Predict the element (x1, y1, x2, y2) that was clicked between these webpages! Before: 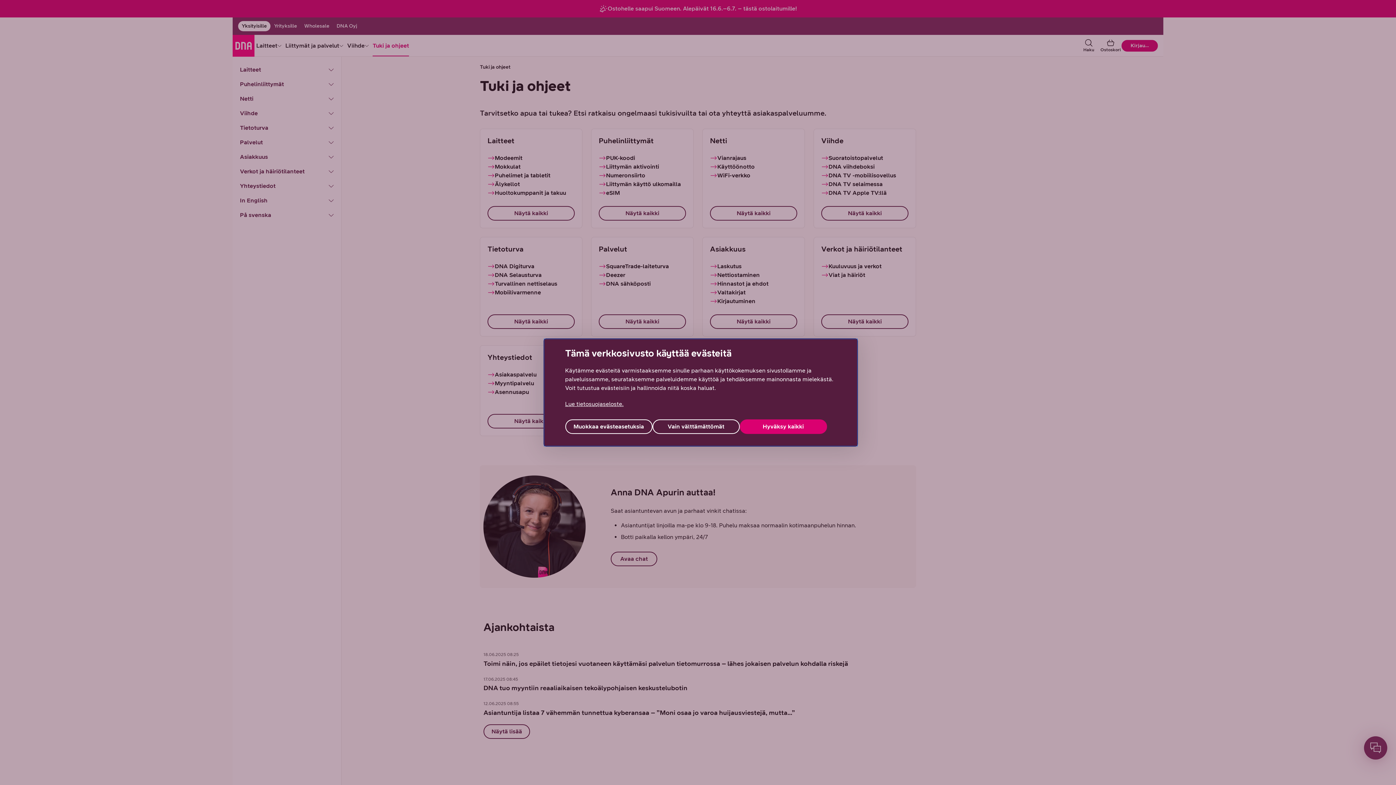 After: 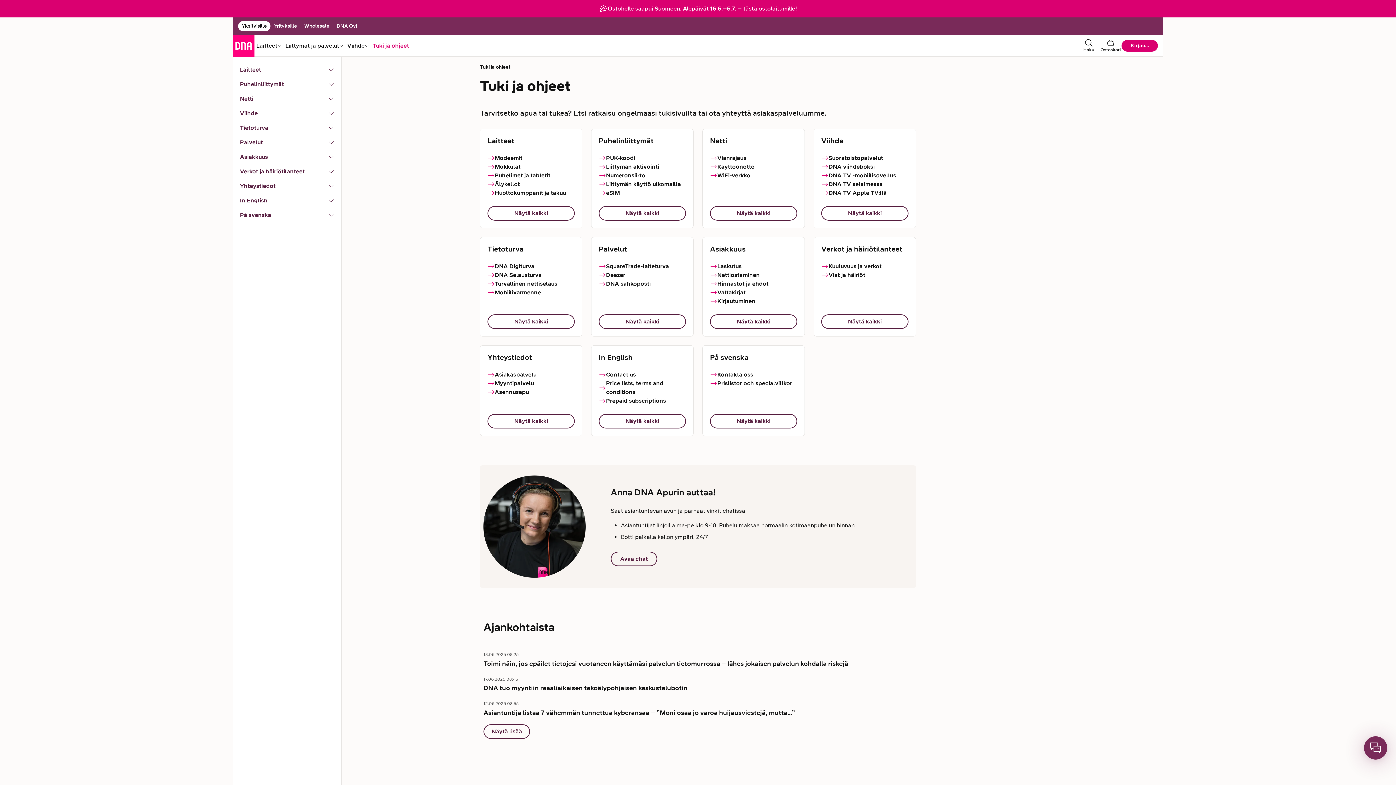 Action: label: Vain välttämättömät bbox: (652, 419, 739, 434)